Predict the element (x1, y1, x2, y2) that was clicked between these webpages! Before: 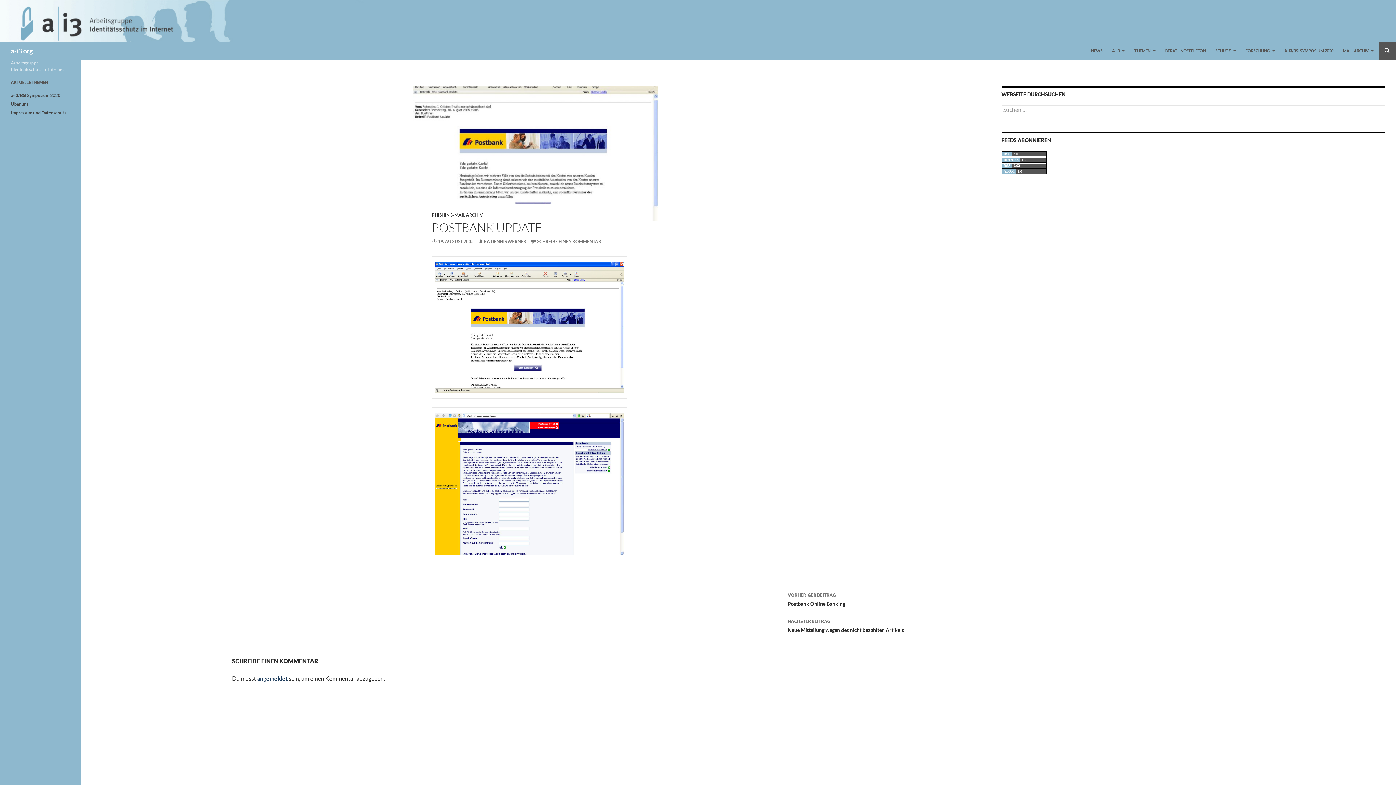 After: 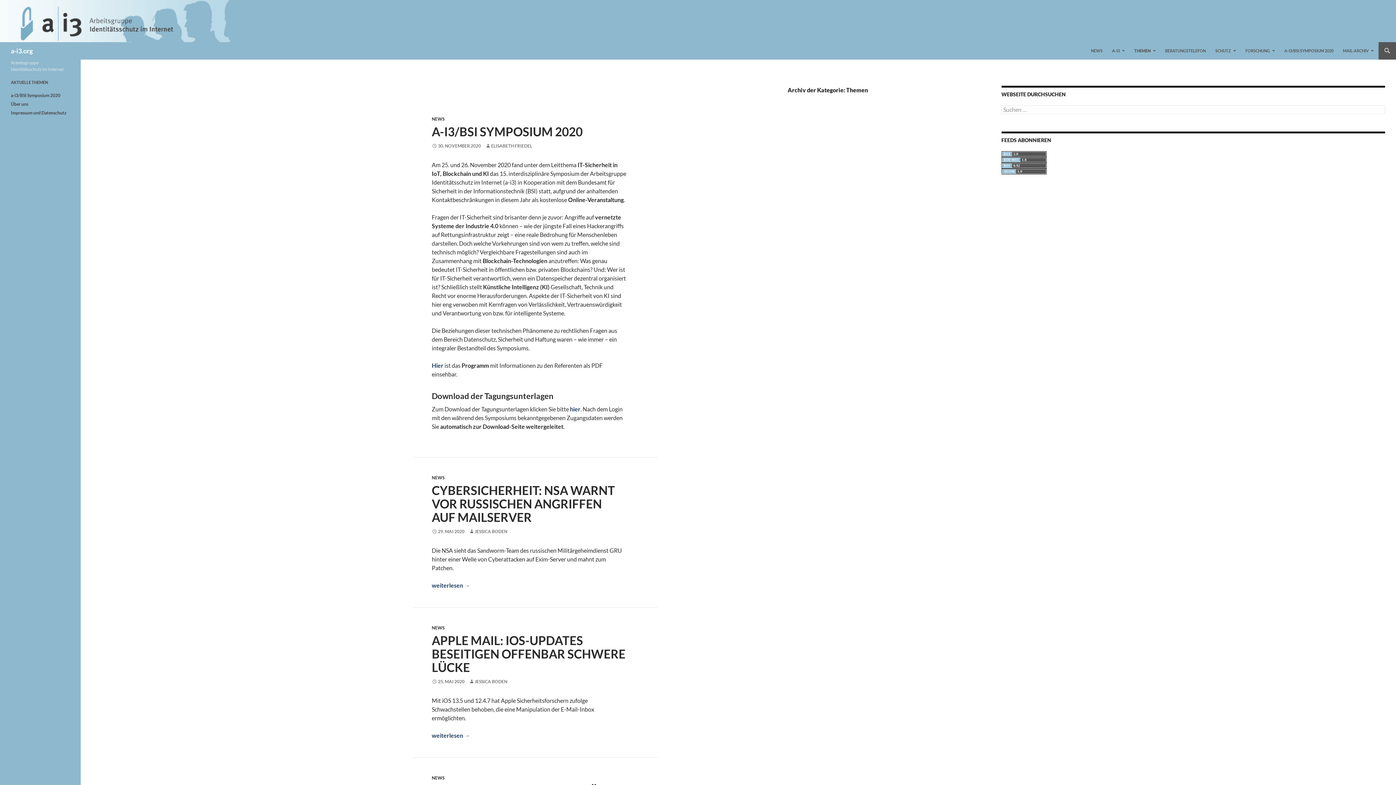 Action: label: THEMEN bbox: (1130, 42, 1160, 59)